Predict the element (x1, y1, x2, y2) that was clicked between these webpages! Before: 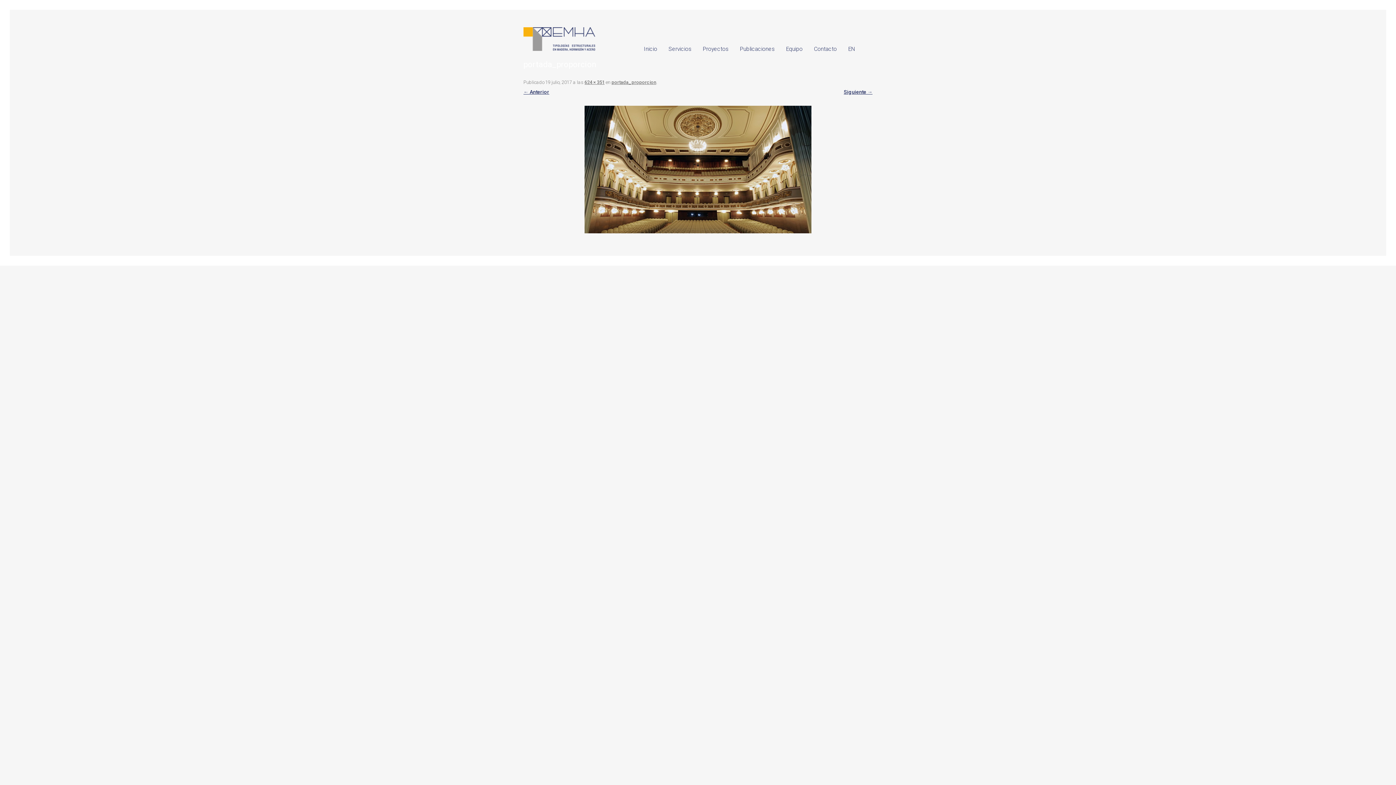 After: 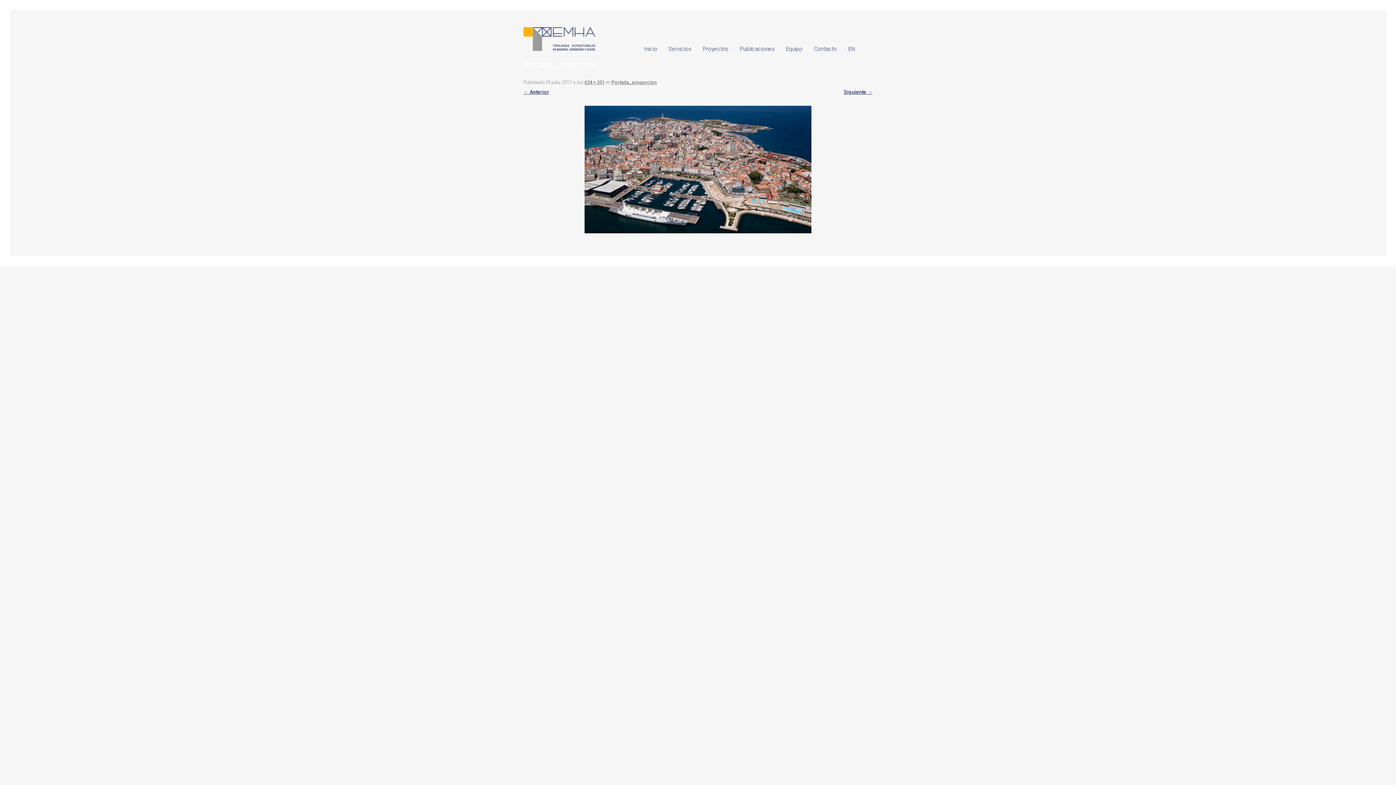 Action: bbox: (844, 89, 872, 94) label: Siguiente →